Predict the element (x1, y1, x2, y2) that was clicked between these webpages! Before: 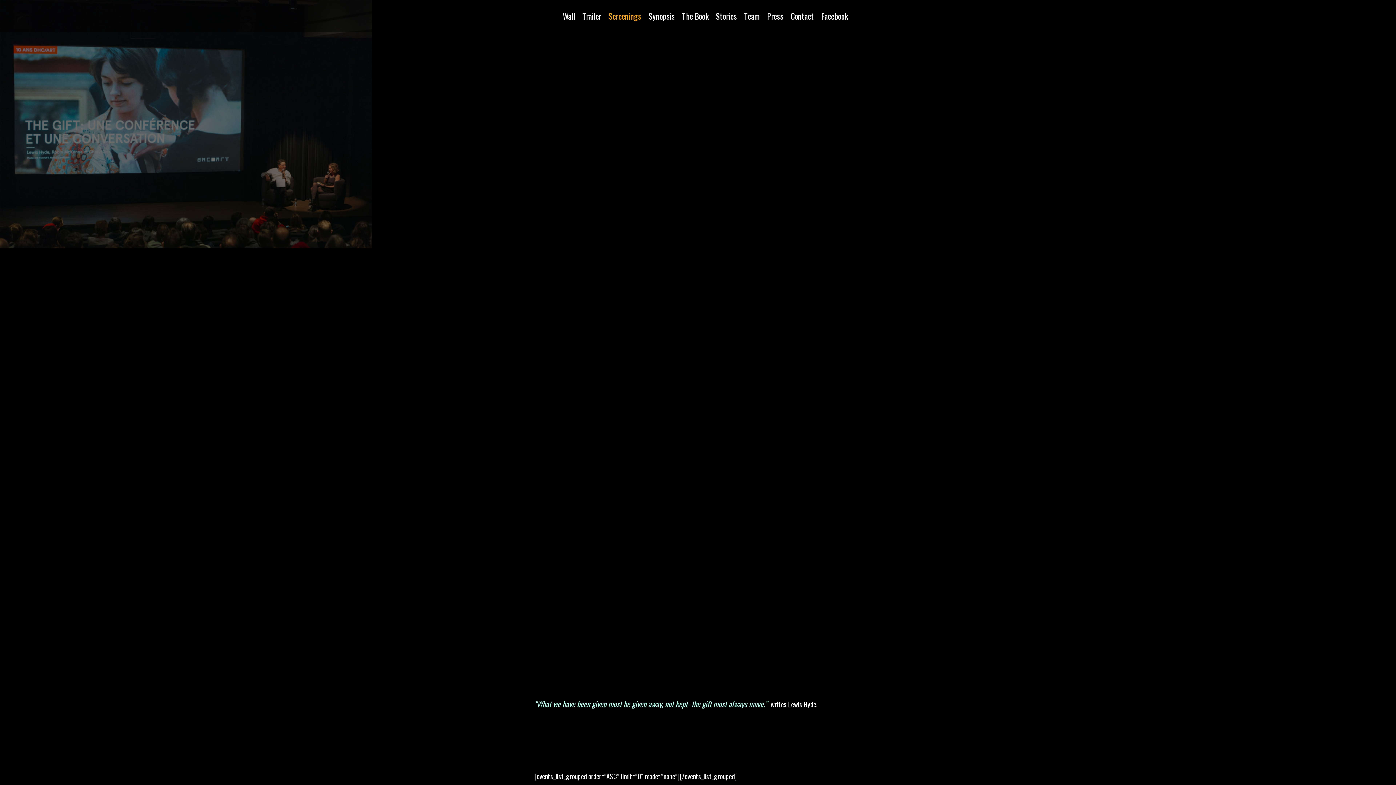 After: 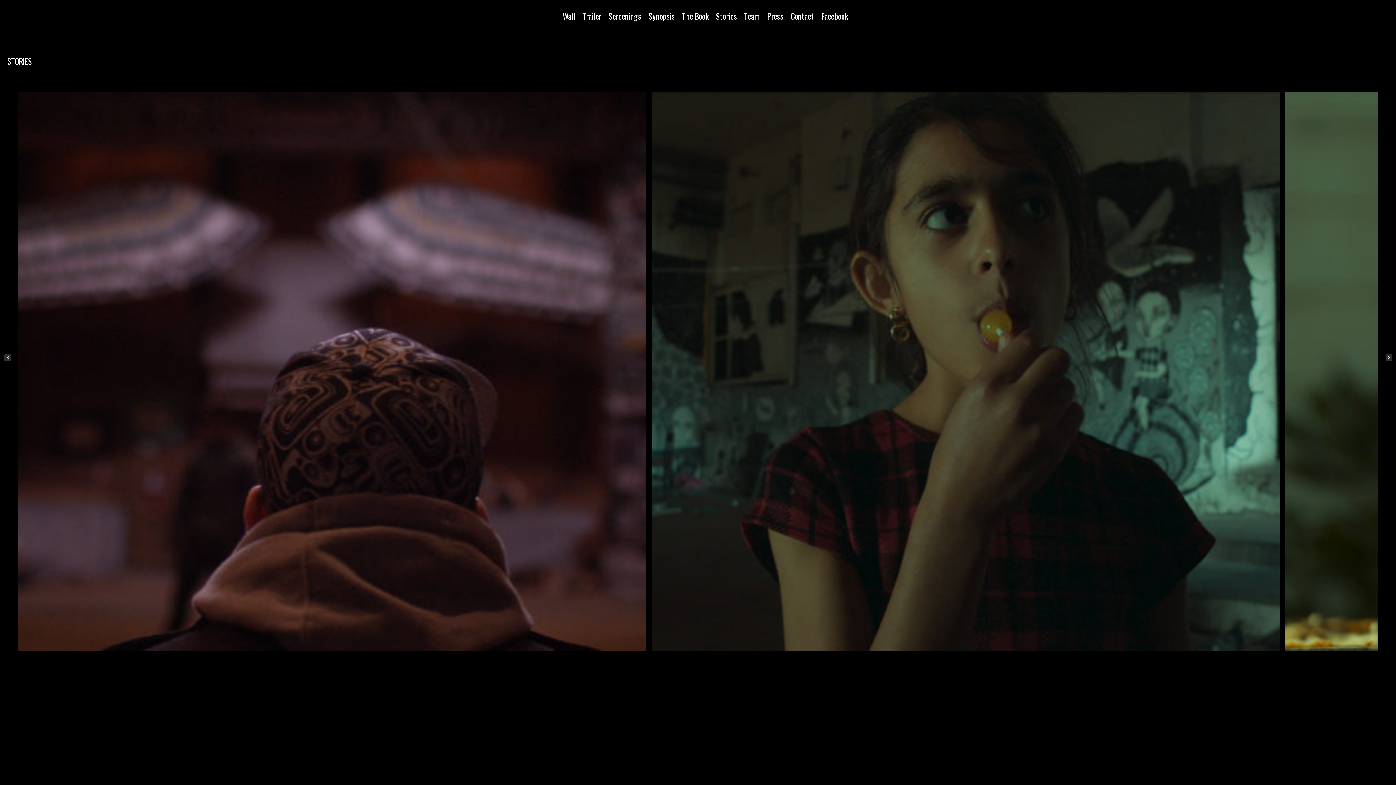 Action: label: Stories bbox: (716, 9, 737, 21)